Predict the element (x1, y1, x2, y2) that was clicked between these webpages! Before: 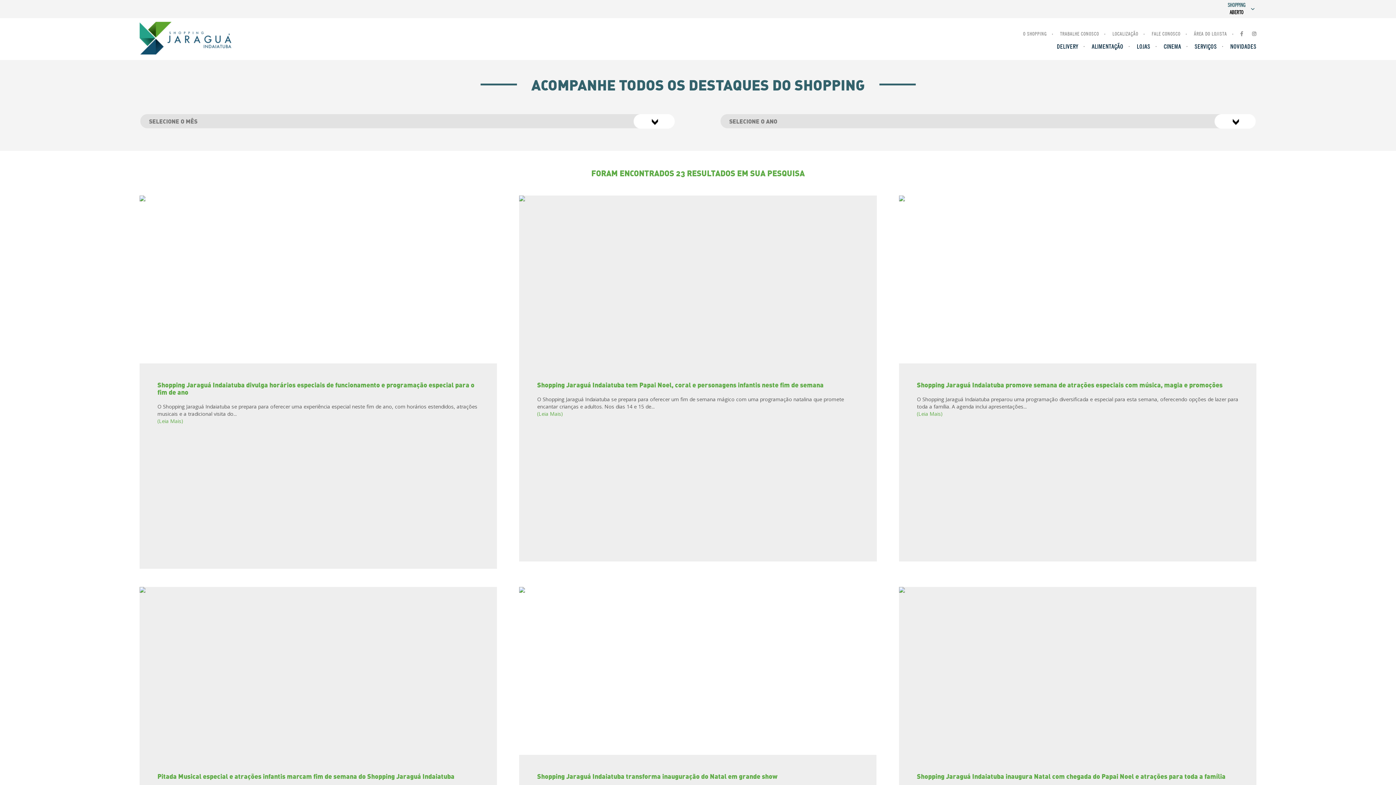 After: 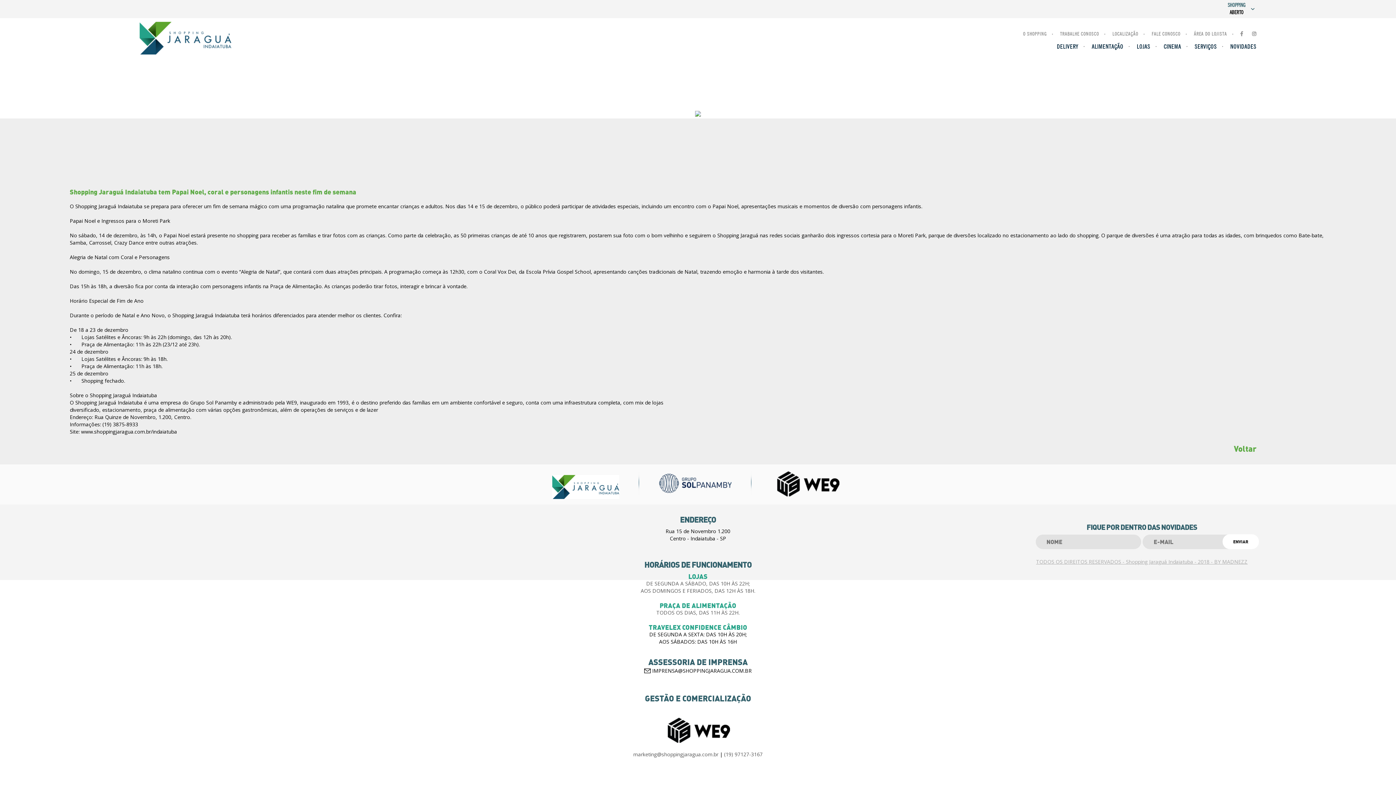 Action: bbox: (537, 381, 859, 547) label: Shopping Jaraguá Indaiatuba tem Papai Noel, coral e personagens infantis neste fim de semana



O Shopping Jaraguá Indaiatuba se prepara para oferecer um fim de semana mágico com uma programação natalina que promete encantar crianças e adultos. Nos dias 14 e 15 de...
(Leia Mais)


